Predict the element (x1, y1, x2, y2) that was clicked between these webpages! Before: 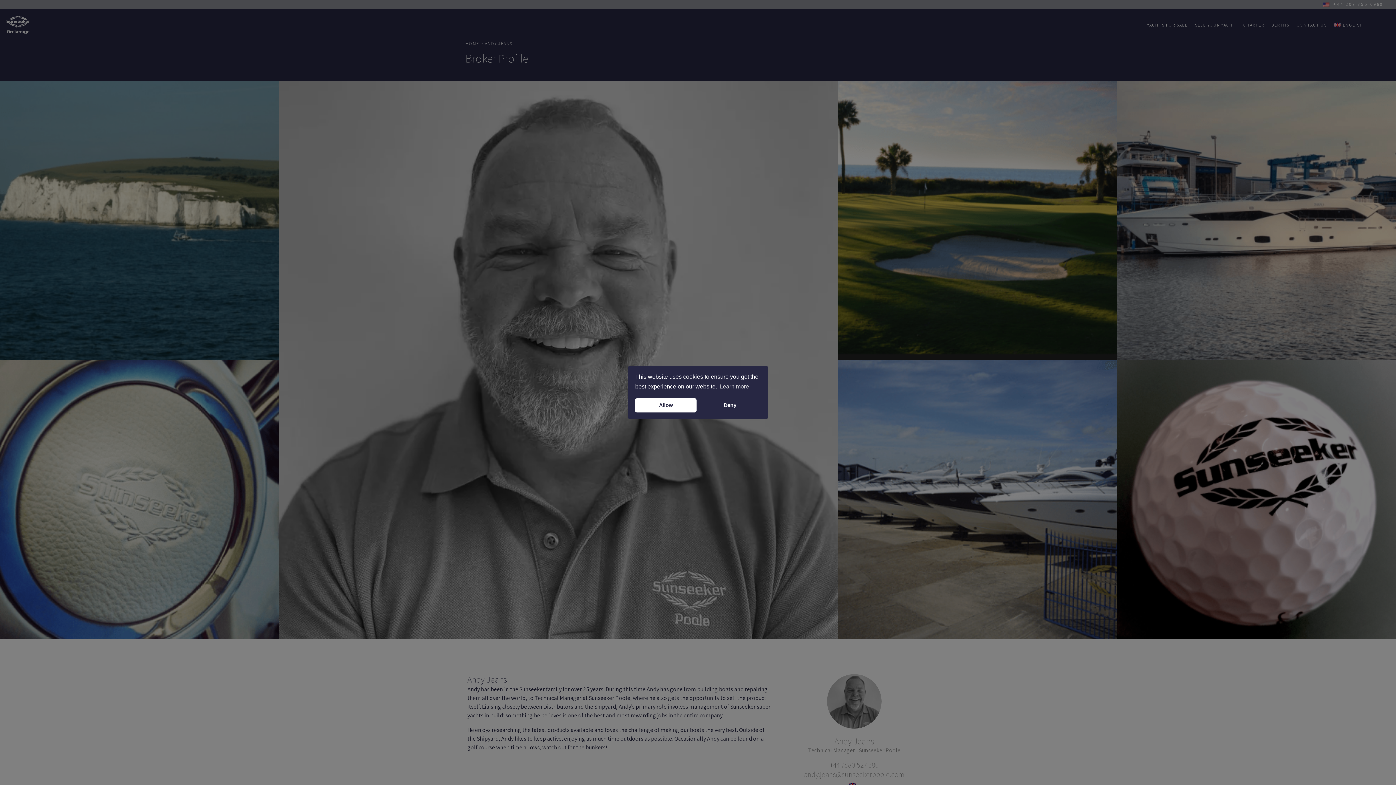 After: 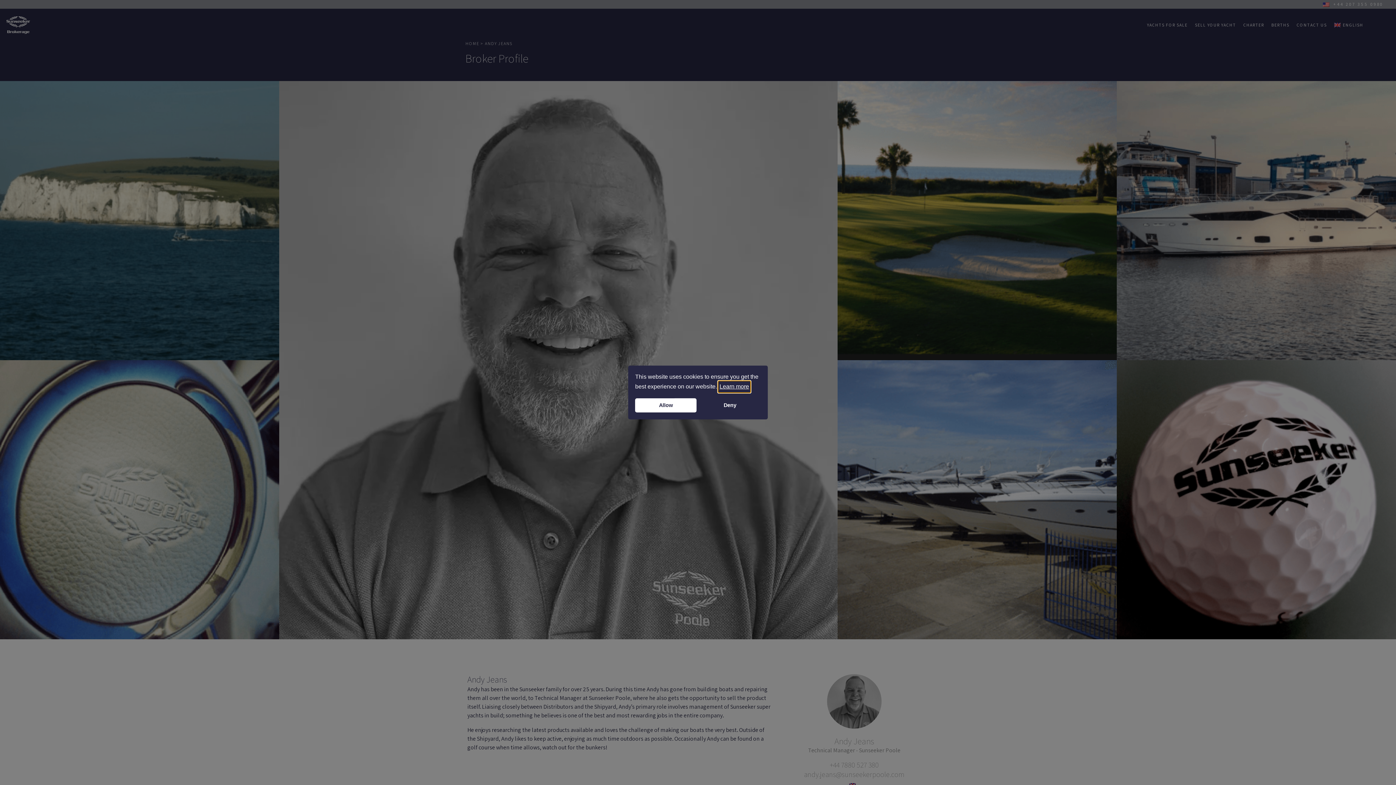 Action: bbox: (718, 381, 750, 392) label: cookies - Learn more 